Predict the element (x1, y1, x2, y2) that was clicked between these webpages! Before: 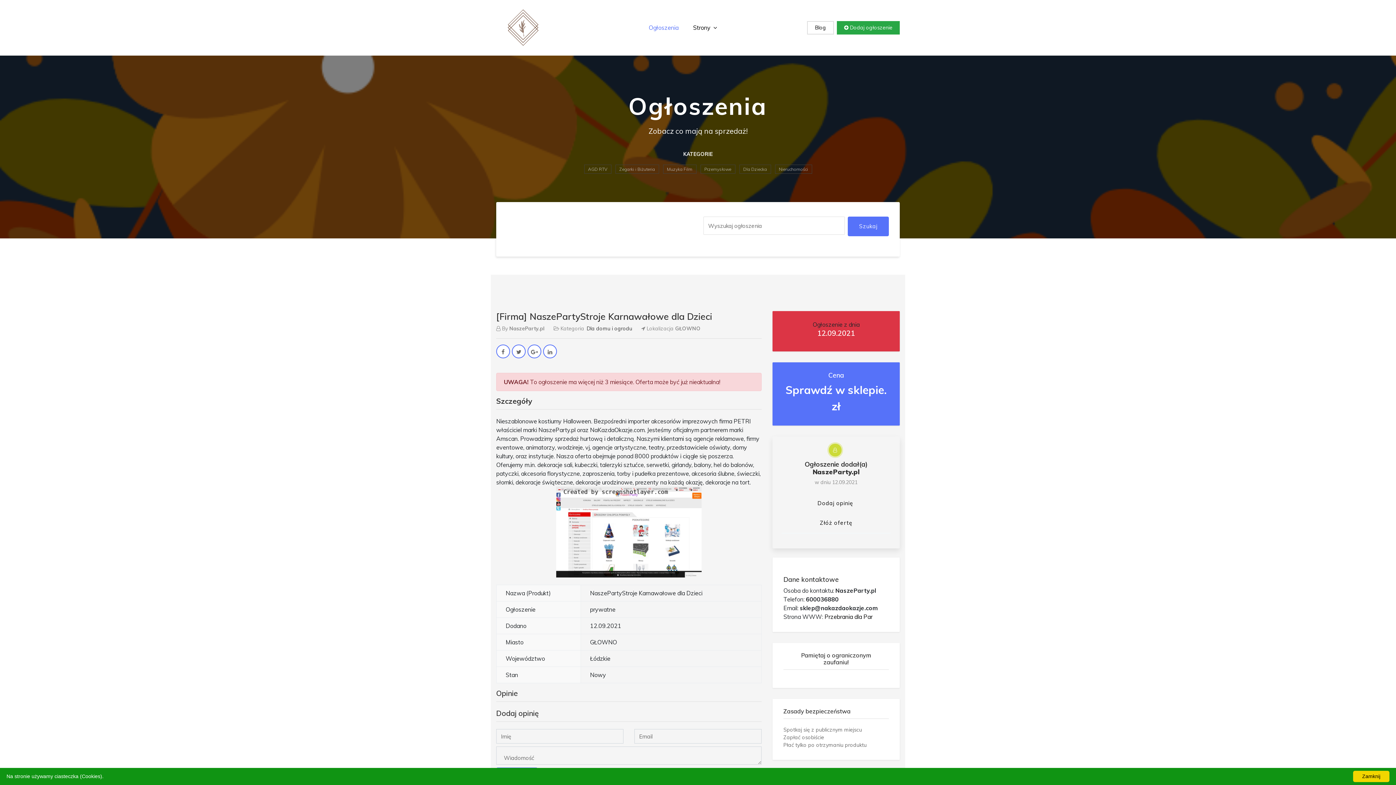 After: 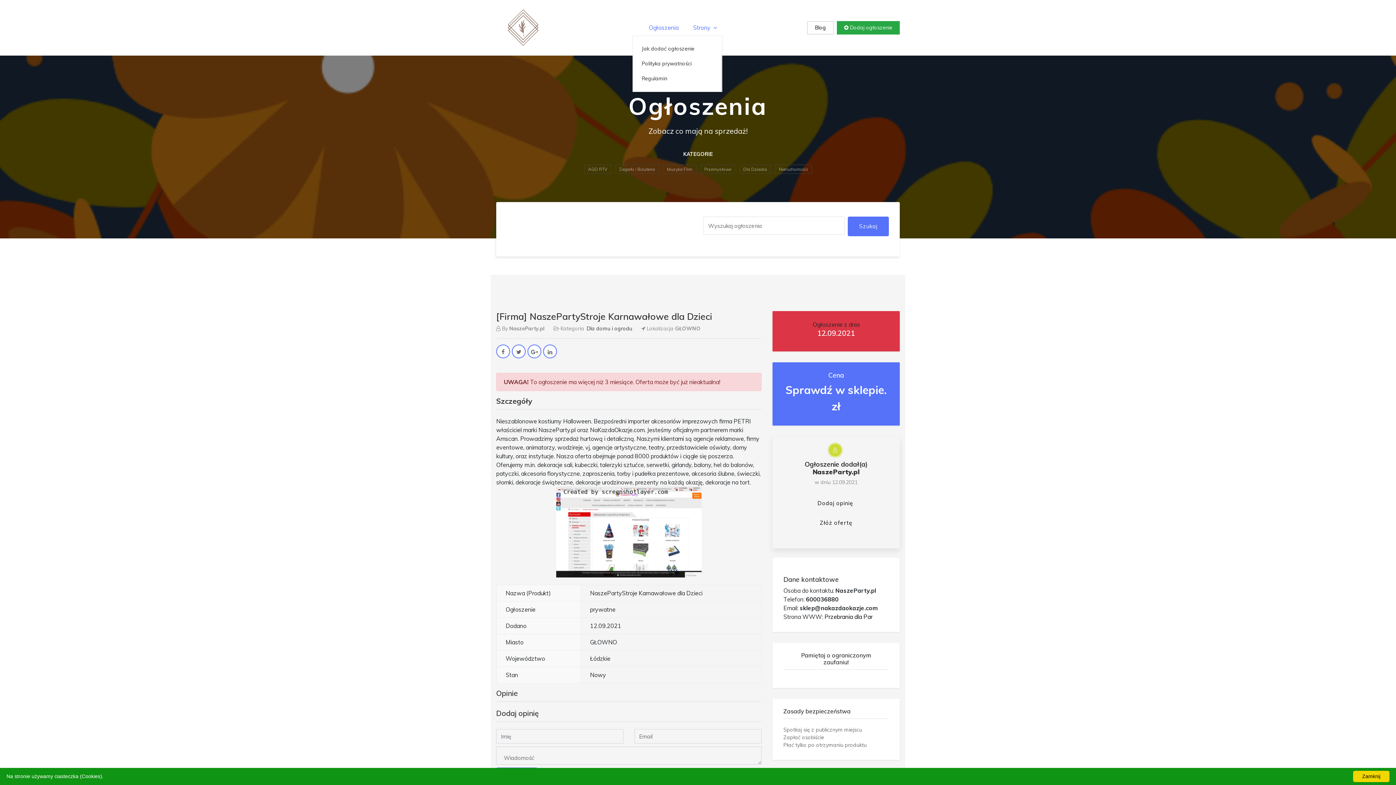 Action: label: Strony  bbox: (685, 20, 722, 35)